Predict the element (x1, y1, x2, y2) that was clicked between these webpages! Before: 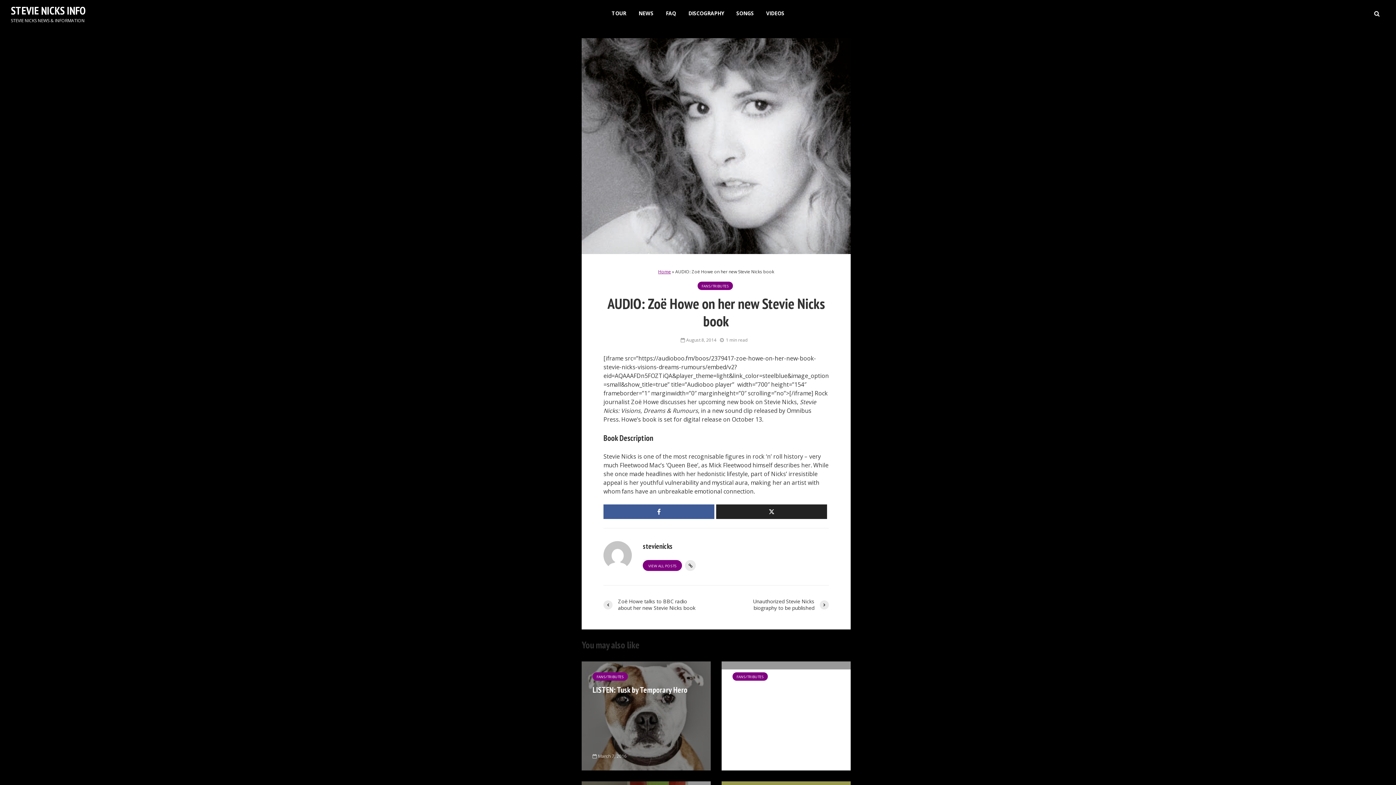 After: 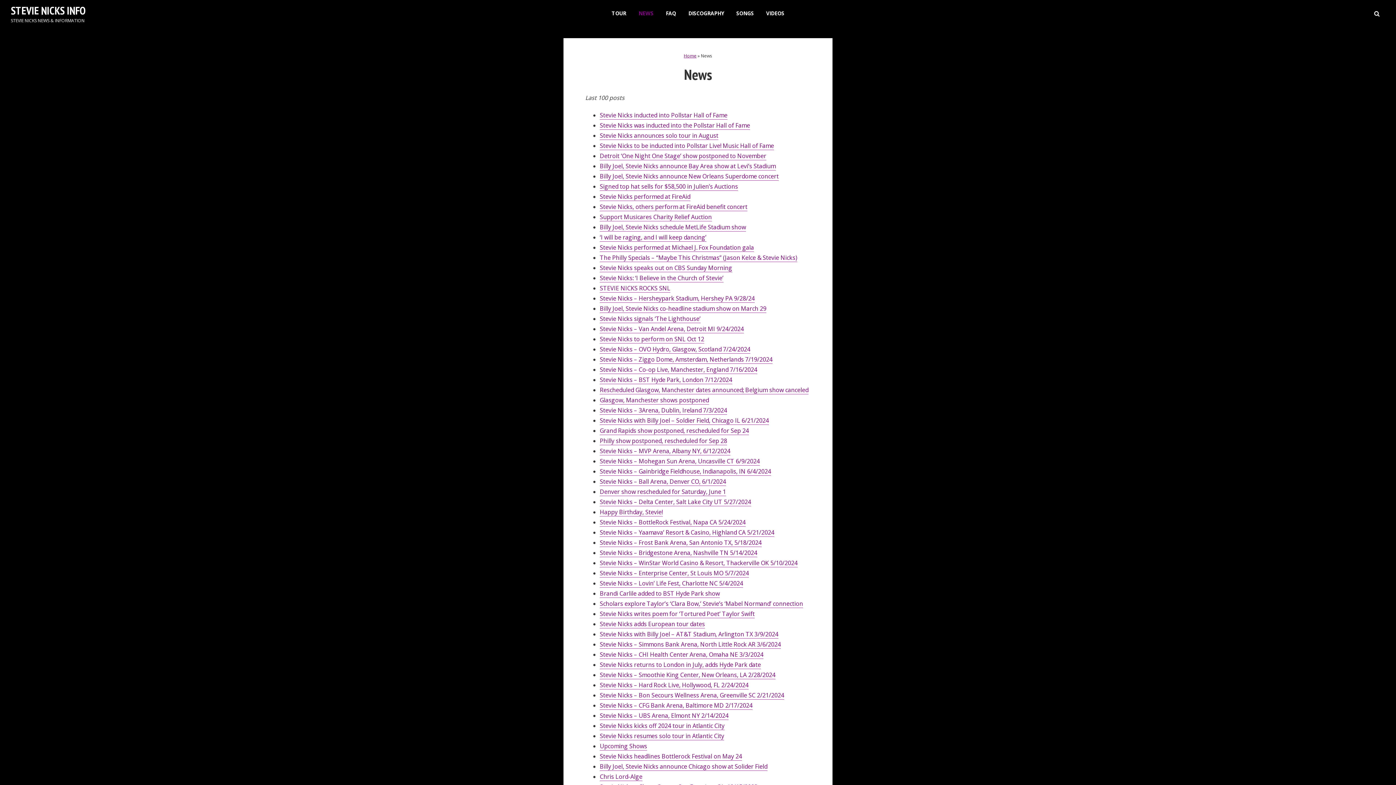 Action: label: NEWS bbox: (633, 6, 659, 20)